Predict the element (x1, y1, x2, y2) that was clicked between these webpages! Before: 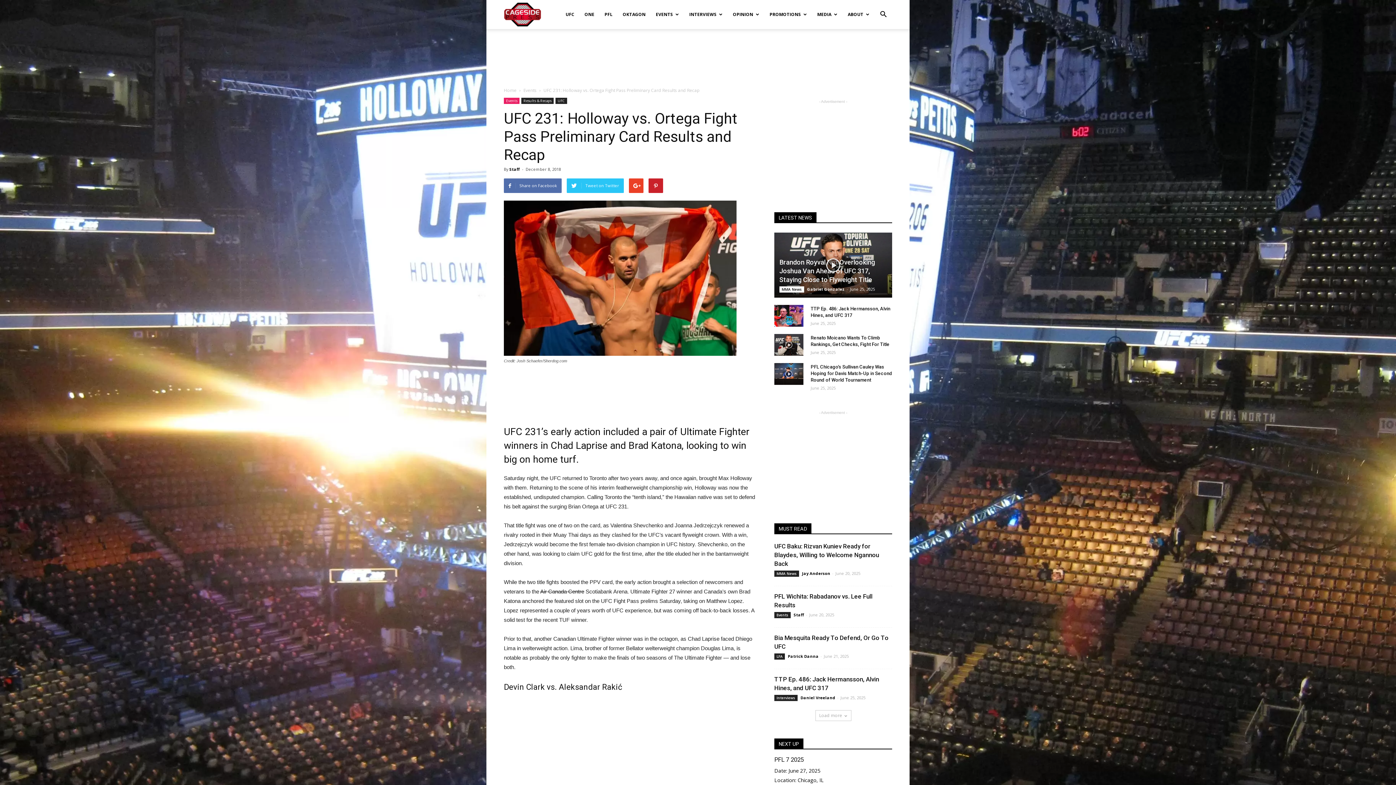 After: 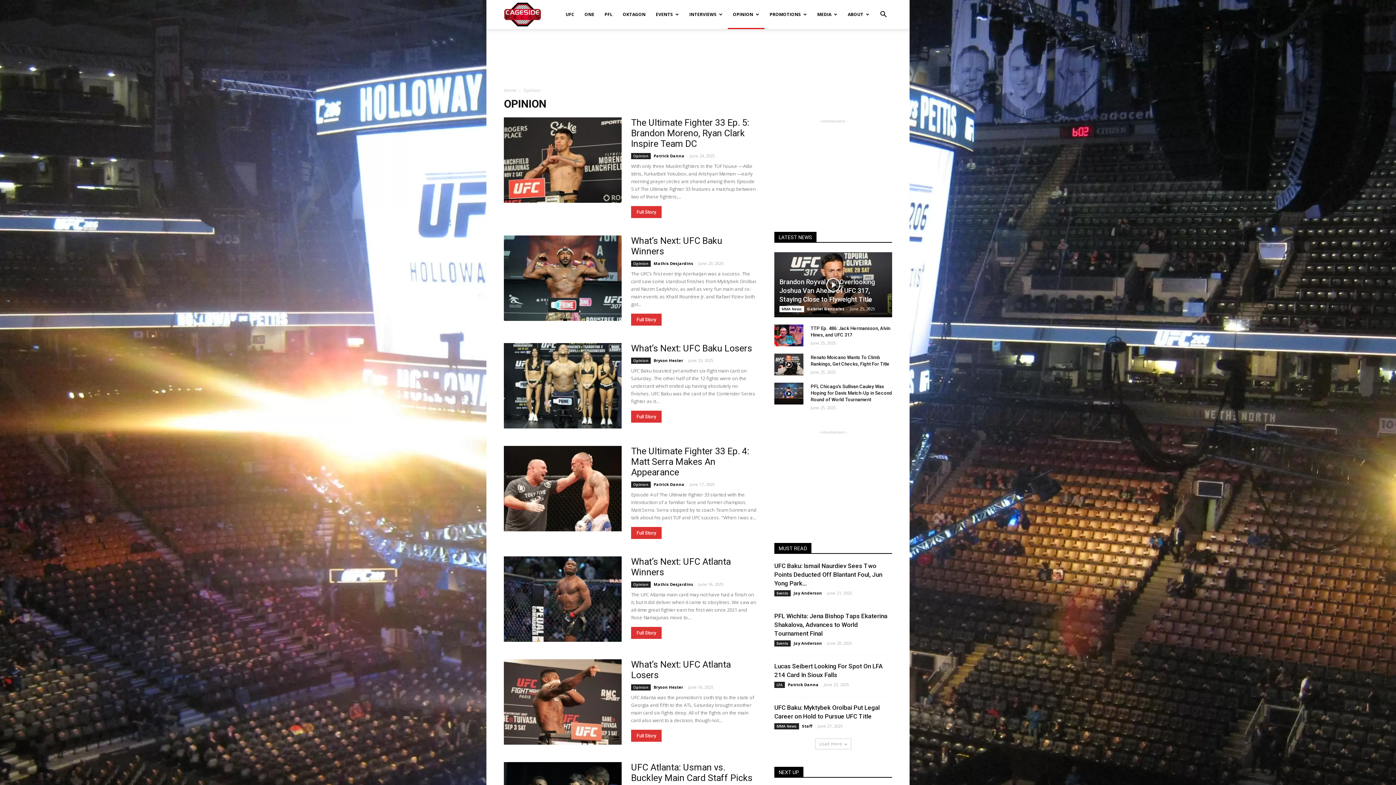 Action: bbox: (728, 0, 764, 29) label: OPINION